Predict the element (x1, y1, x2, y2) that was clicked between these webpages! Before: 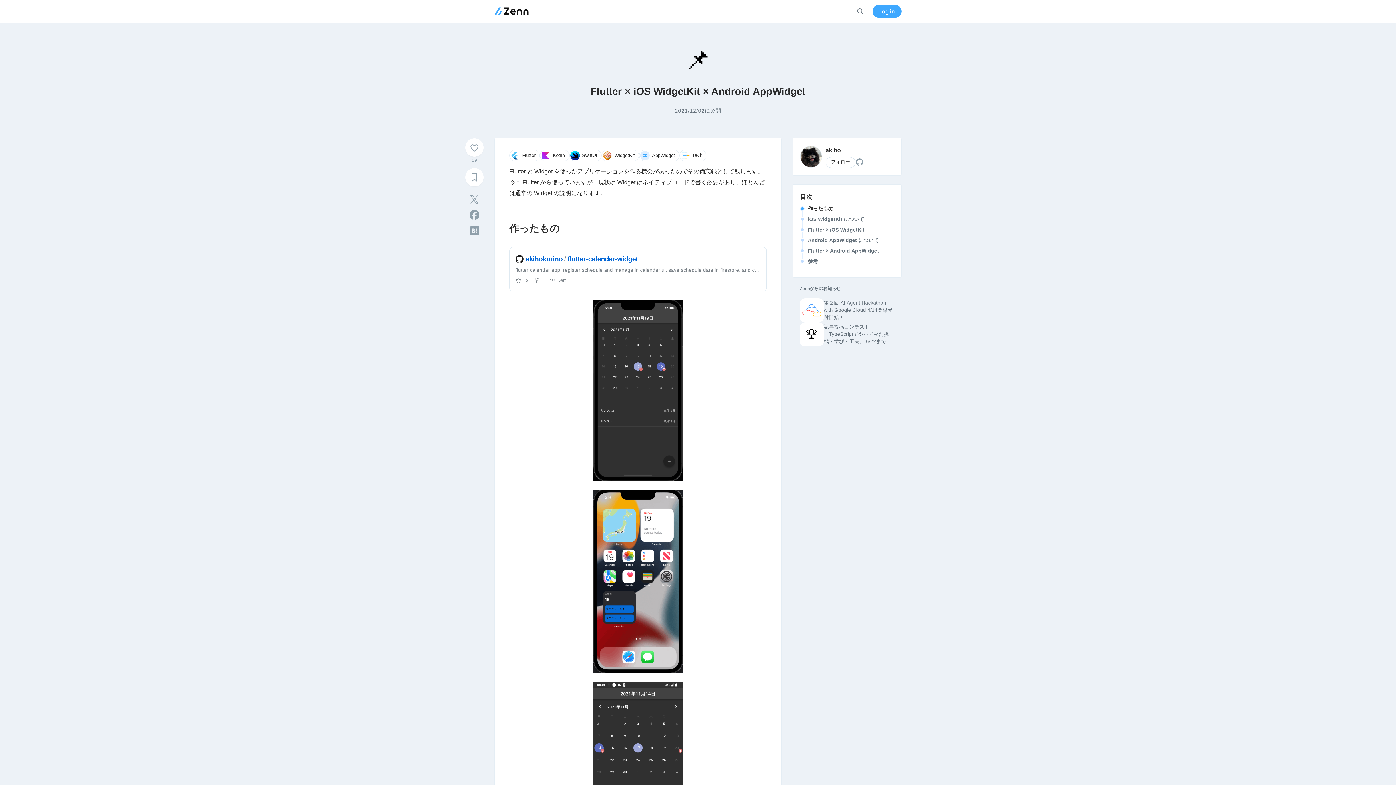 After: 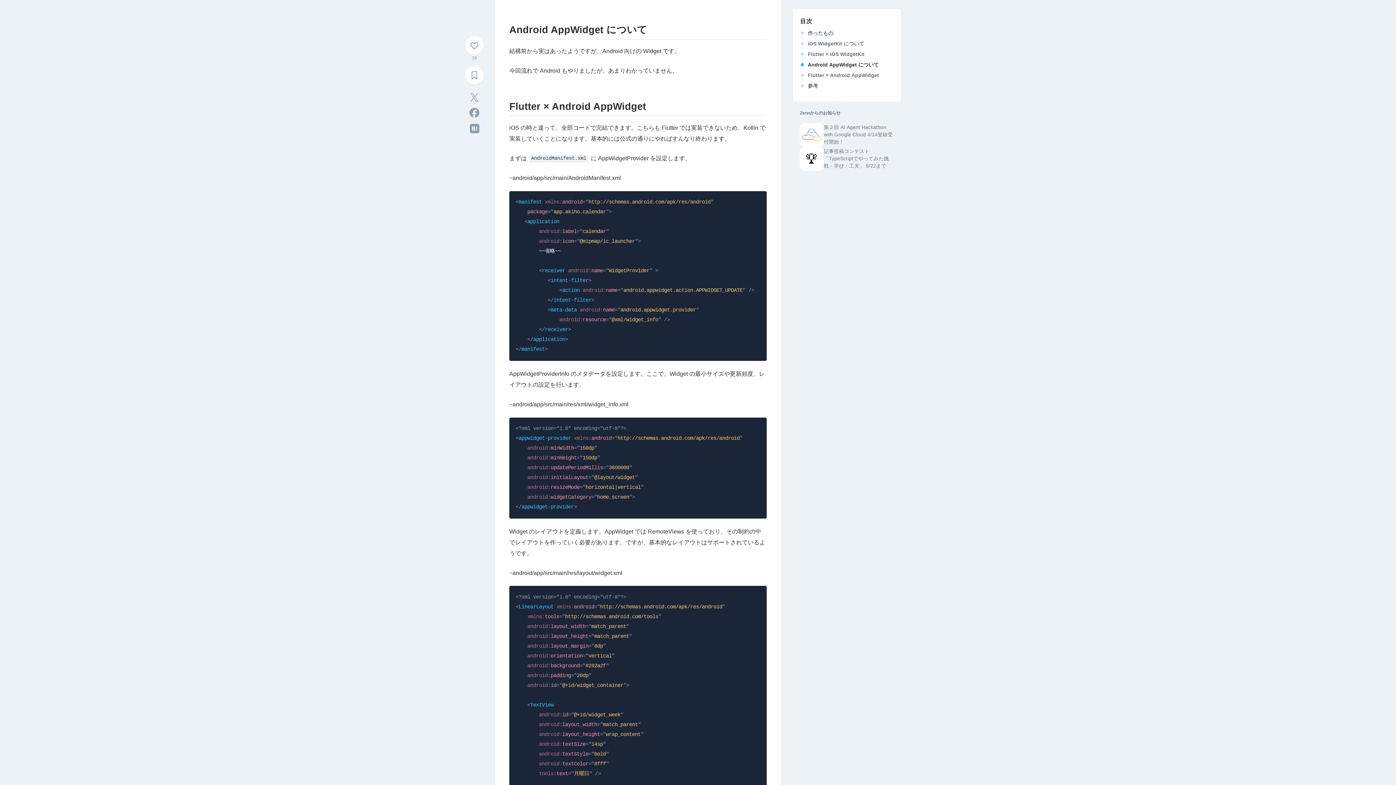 Action: label: Android AppWidget について bbox: (808, 236, 894, 244)